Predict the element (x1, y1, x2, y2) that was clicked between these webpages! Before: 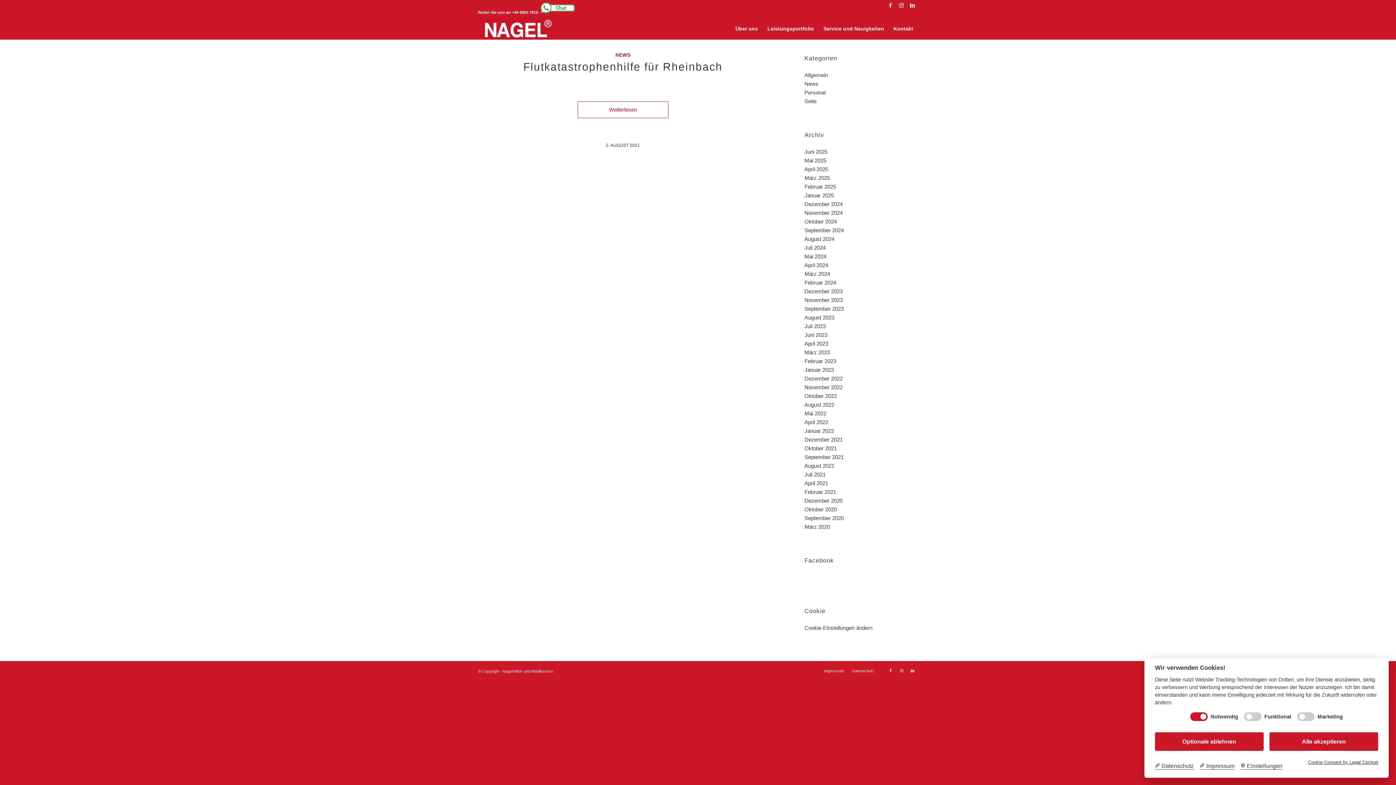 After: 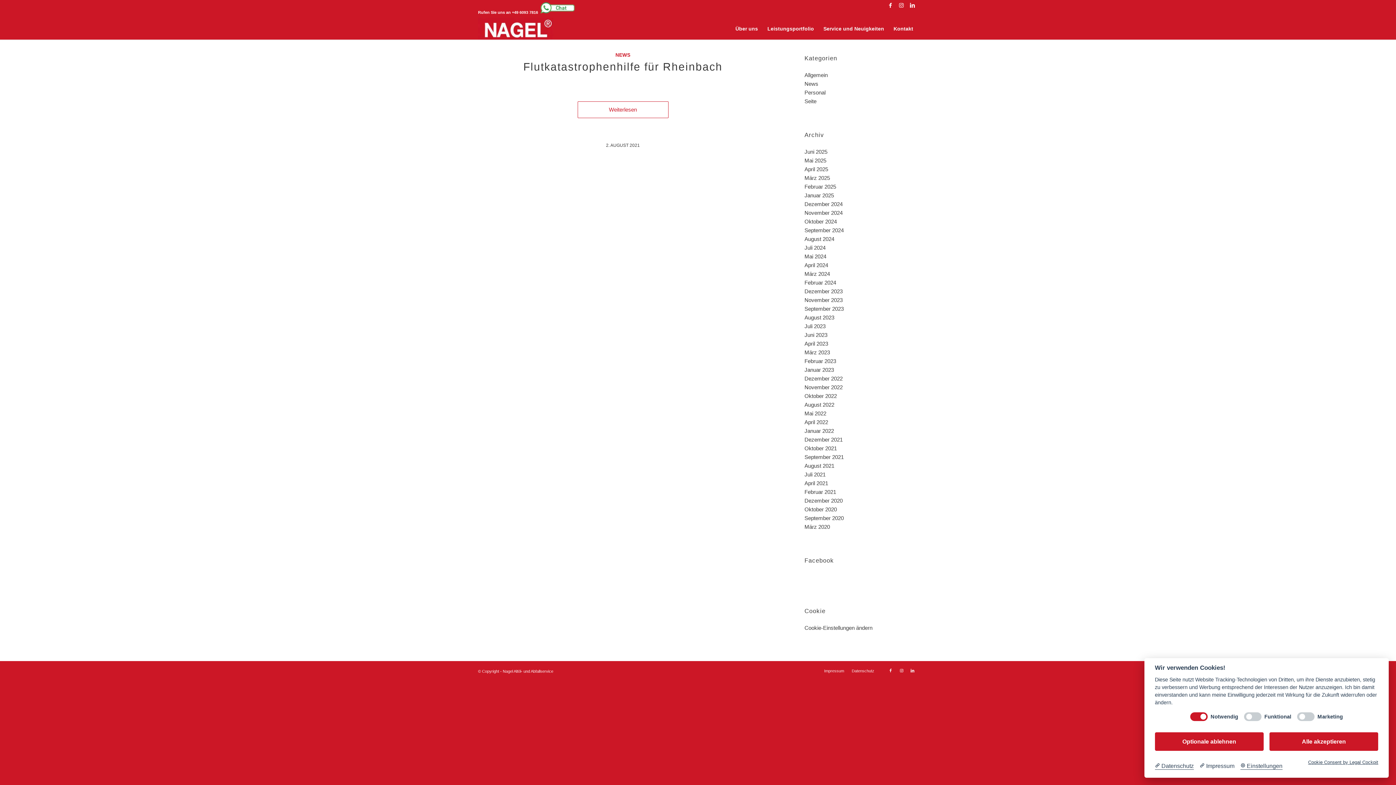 Action: label: Impressum bbox: (1199, 762, 1234, 770)